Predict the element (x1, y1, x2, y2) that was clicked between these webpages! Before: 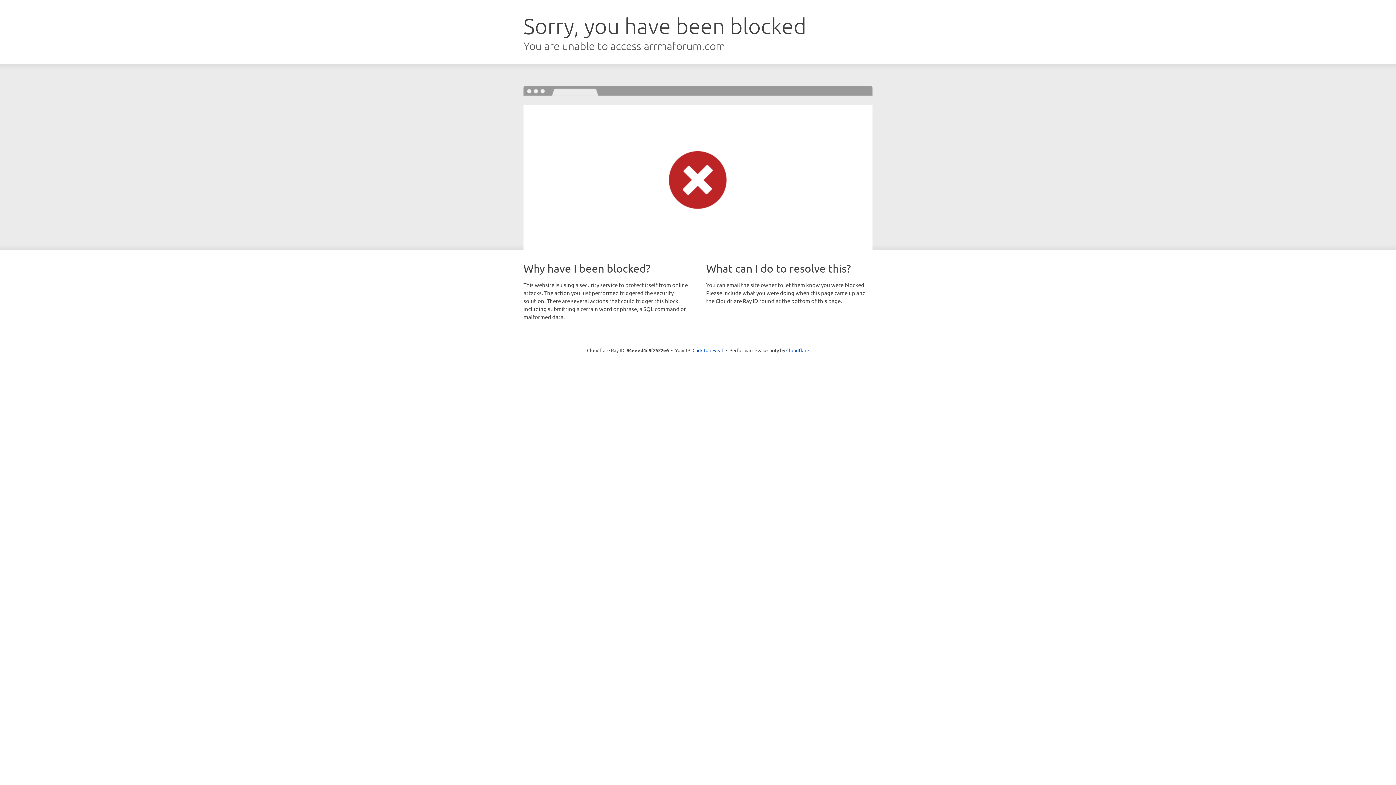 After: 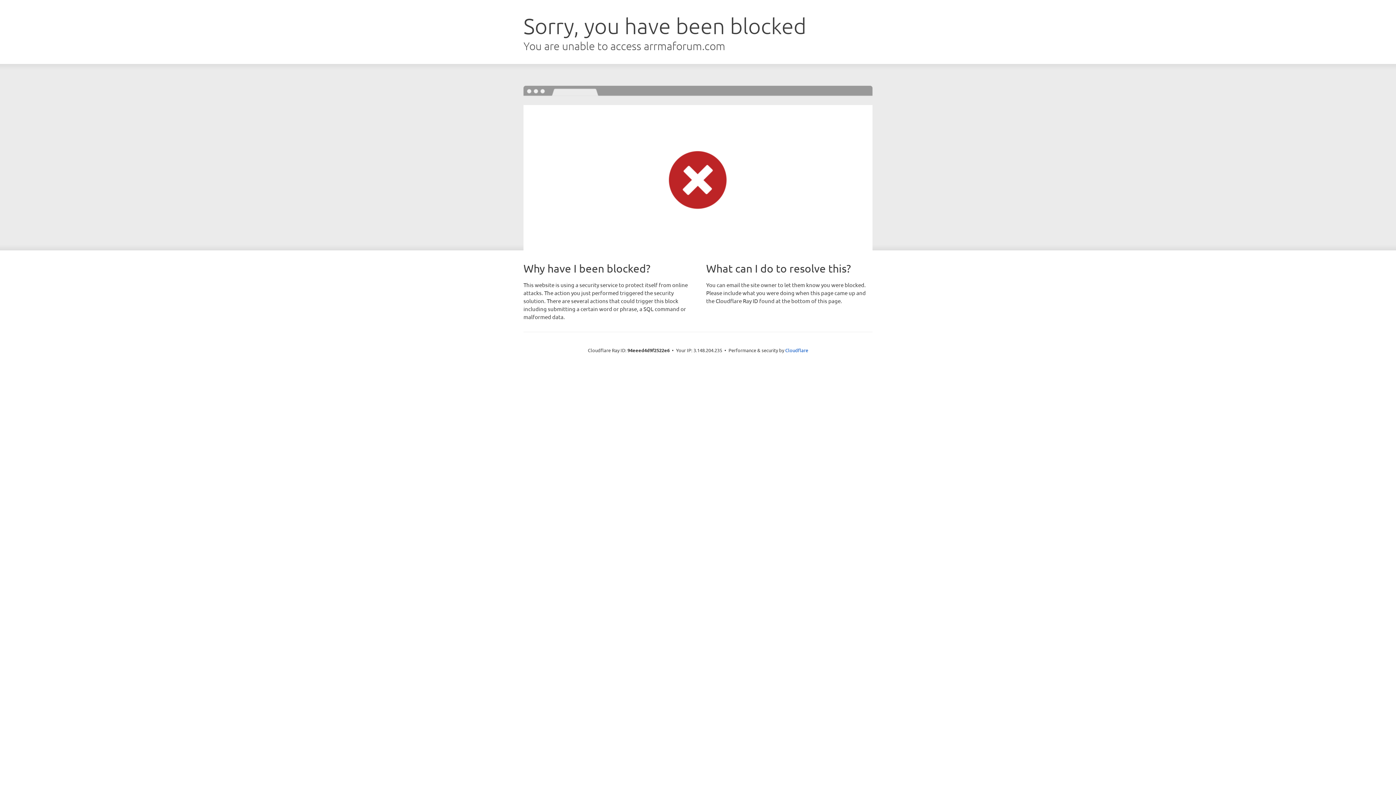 Action: label: Click to reveal bbox: (692, 346, 723, 353)